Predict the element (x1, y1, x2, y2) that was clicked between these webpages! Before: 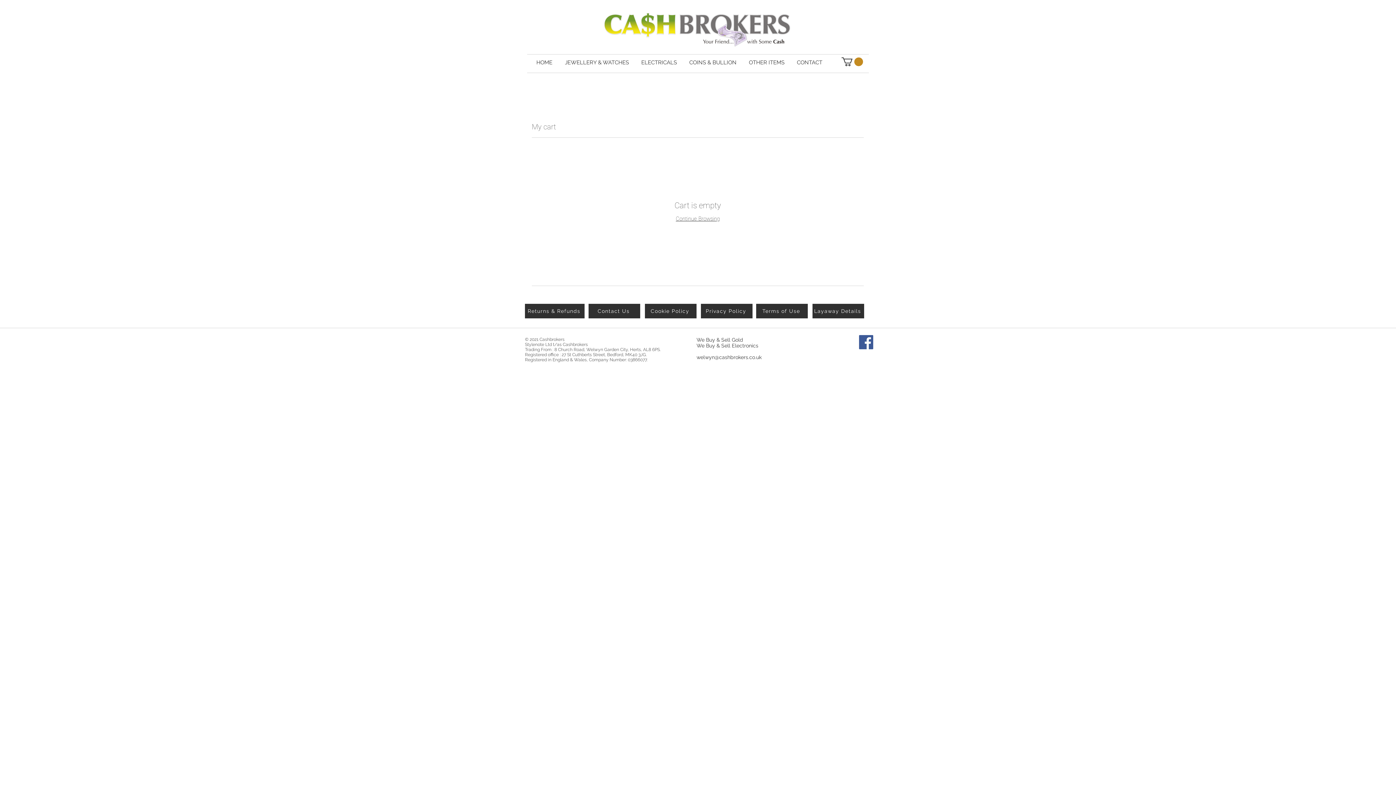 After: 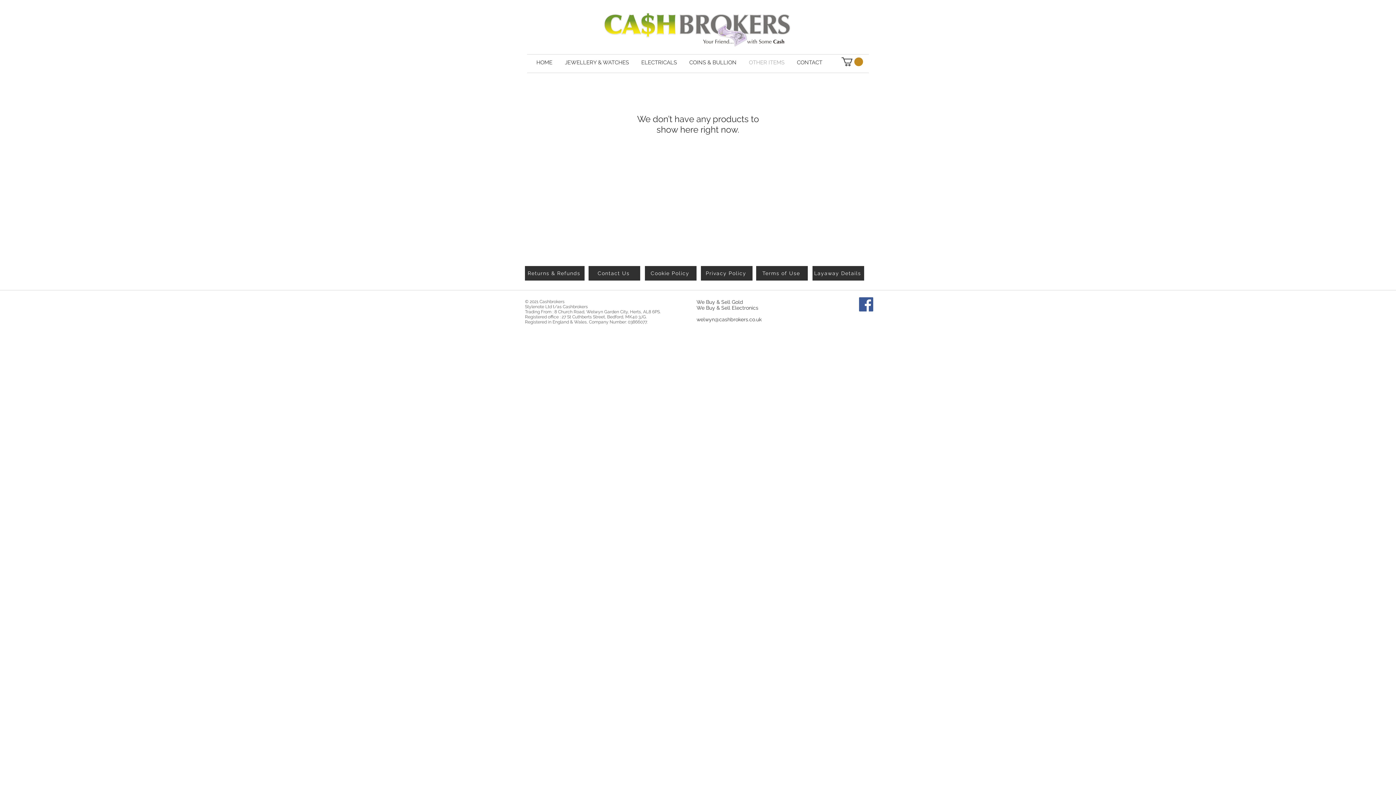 Action: label: OTHER ITEMS bbox: (742, 57, 790, 68)